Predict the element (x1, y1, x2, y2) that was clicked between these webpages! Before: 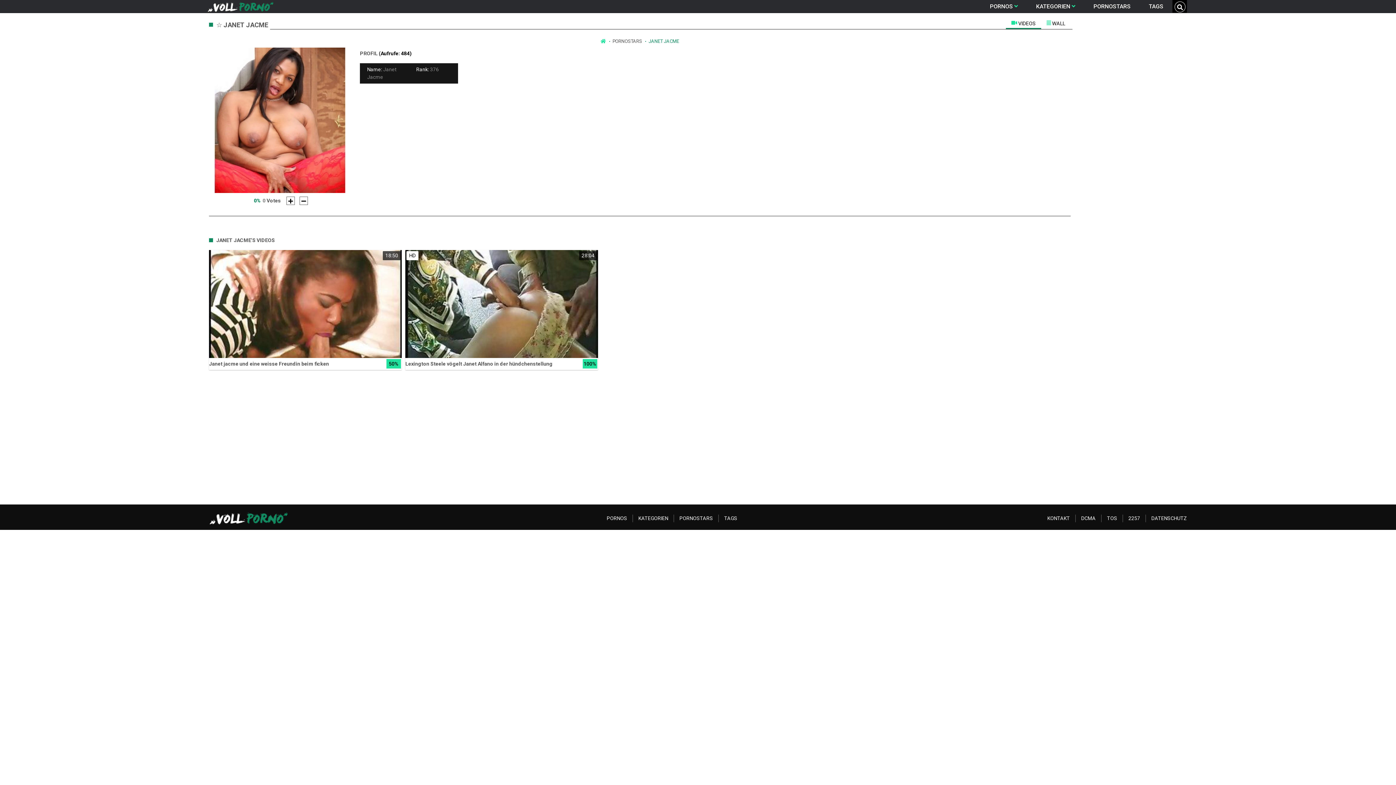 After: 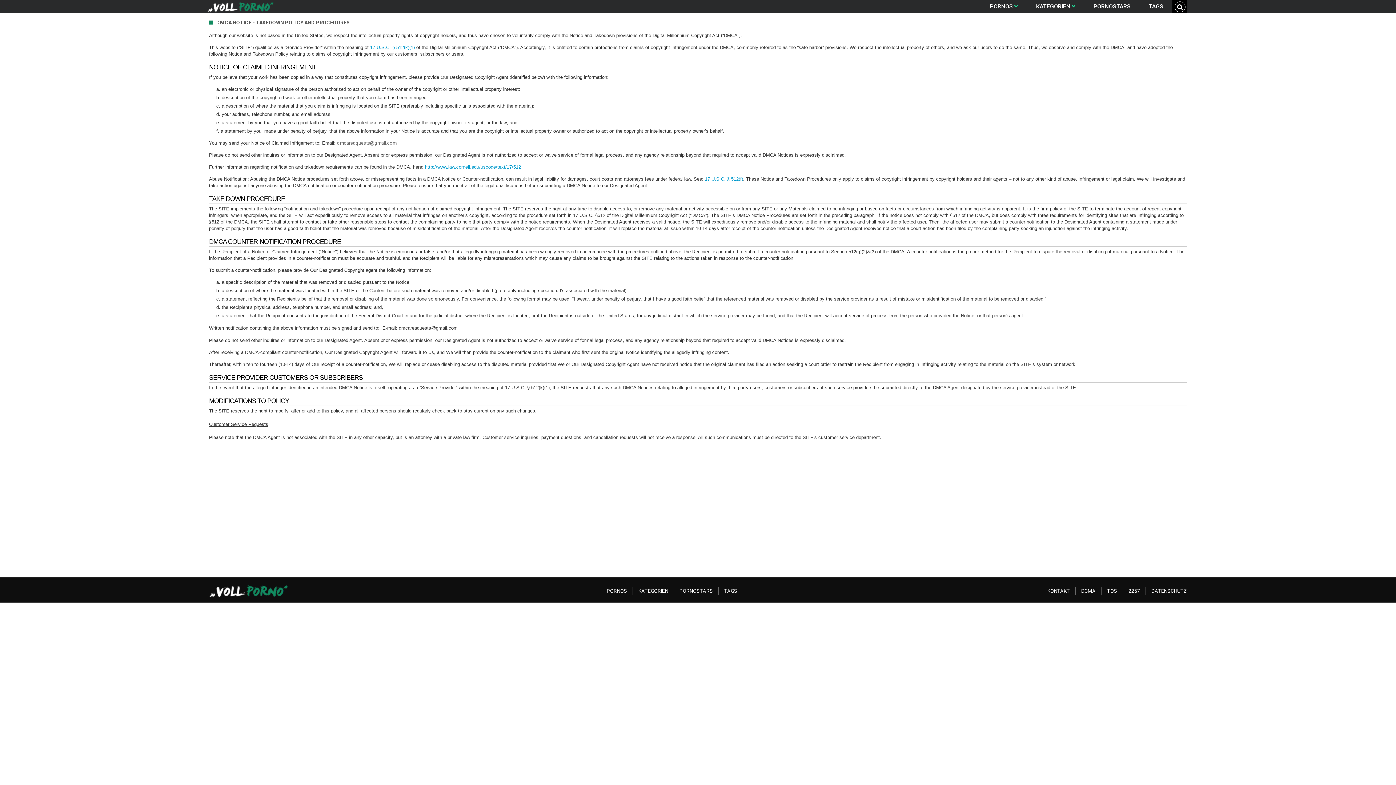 Action: label: DCMA bbox: (1081, 515, 1096, 521)